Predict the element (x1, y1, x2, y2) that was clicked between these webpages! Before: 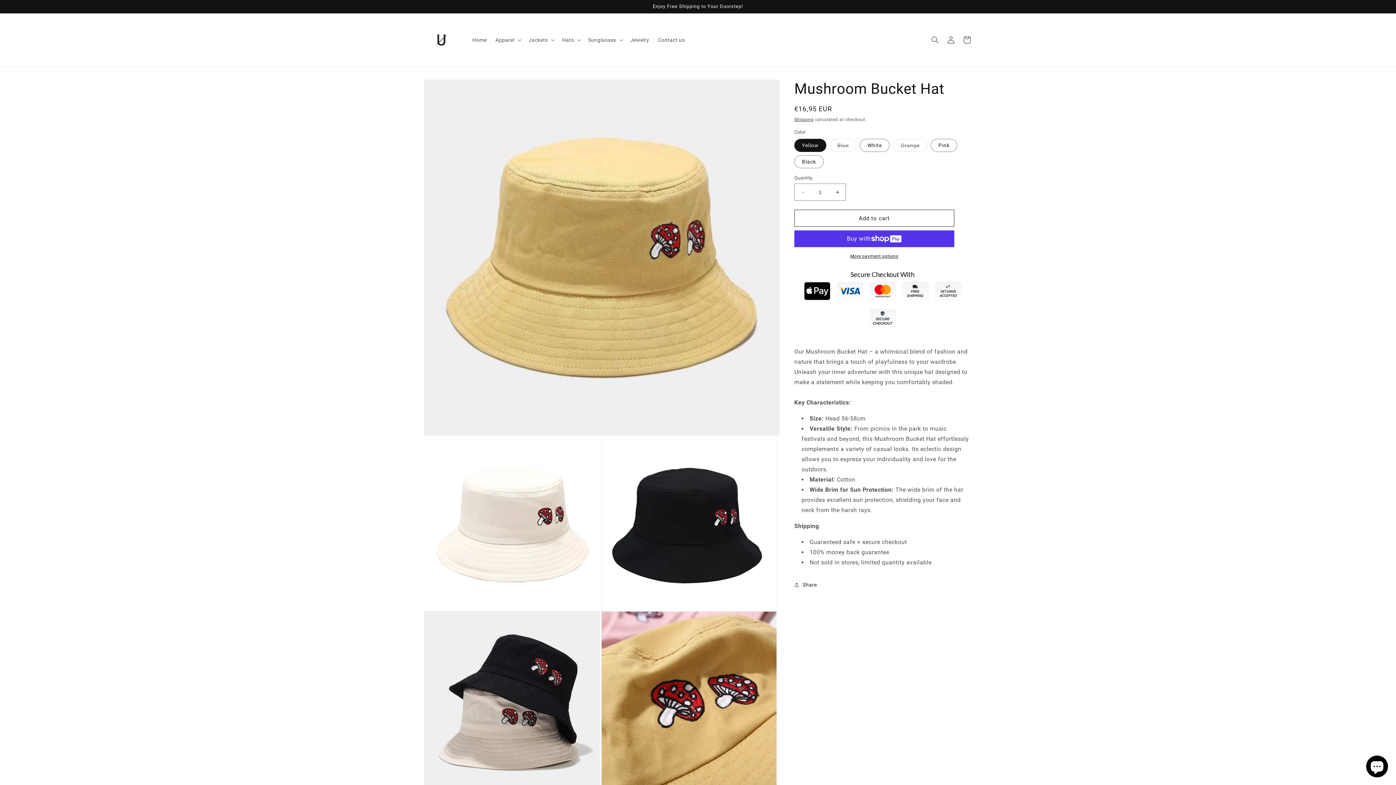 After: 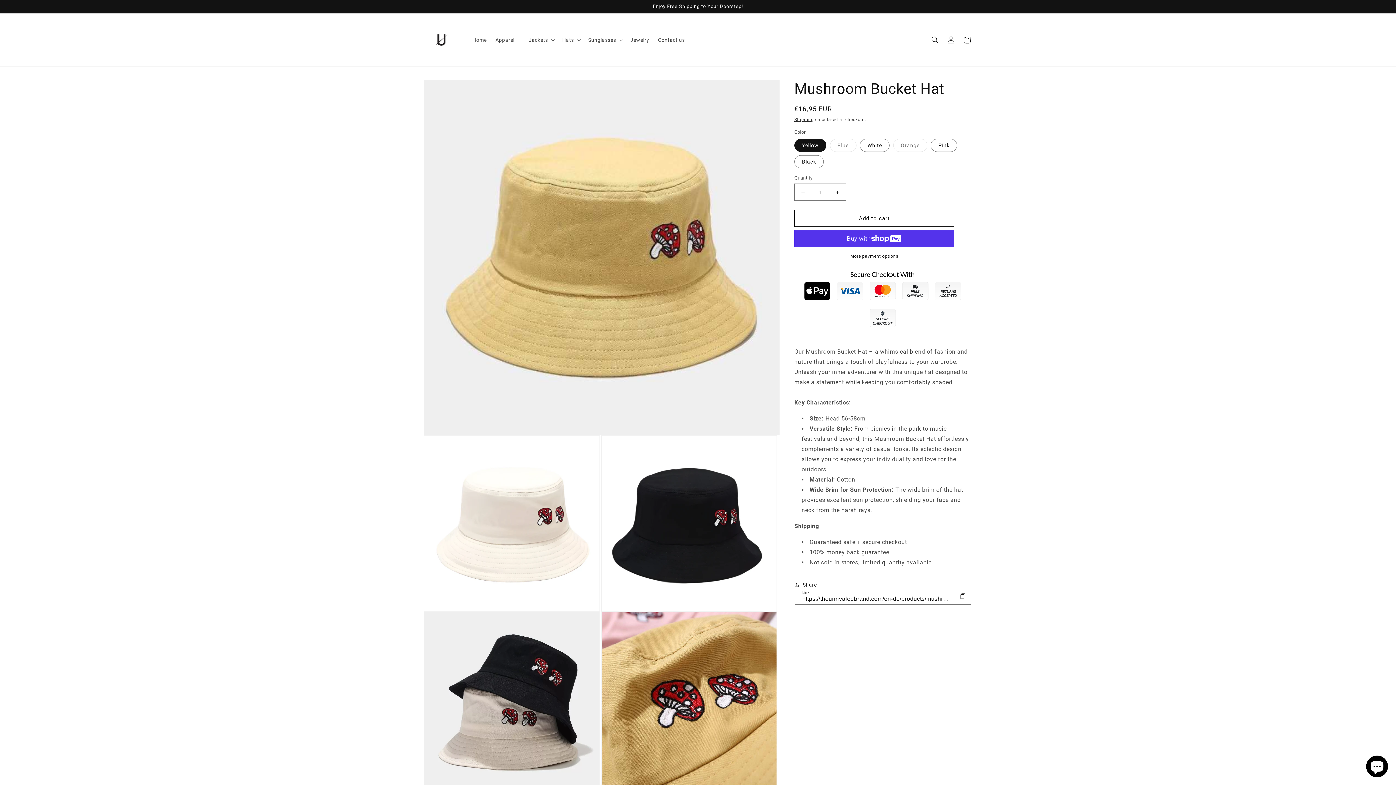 Action: bbox: (794, 577, 817, 593) label: Share